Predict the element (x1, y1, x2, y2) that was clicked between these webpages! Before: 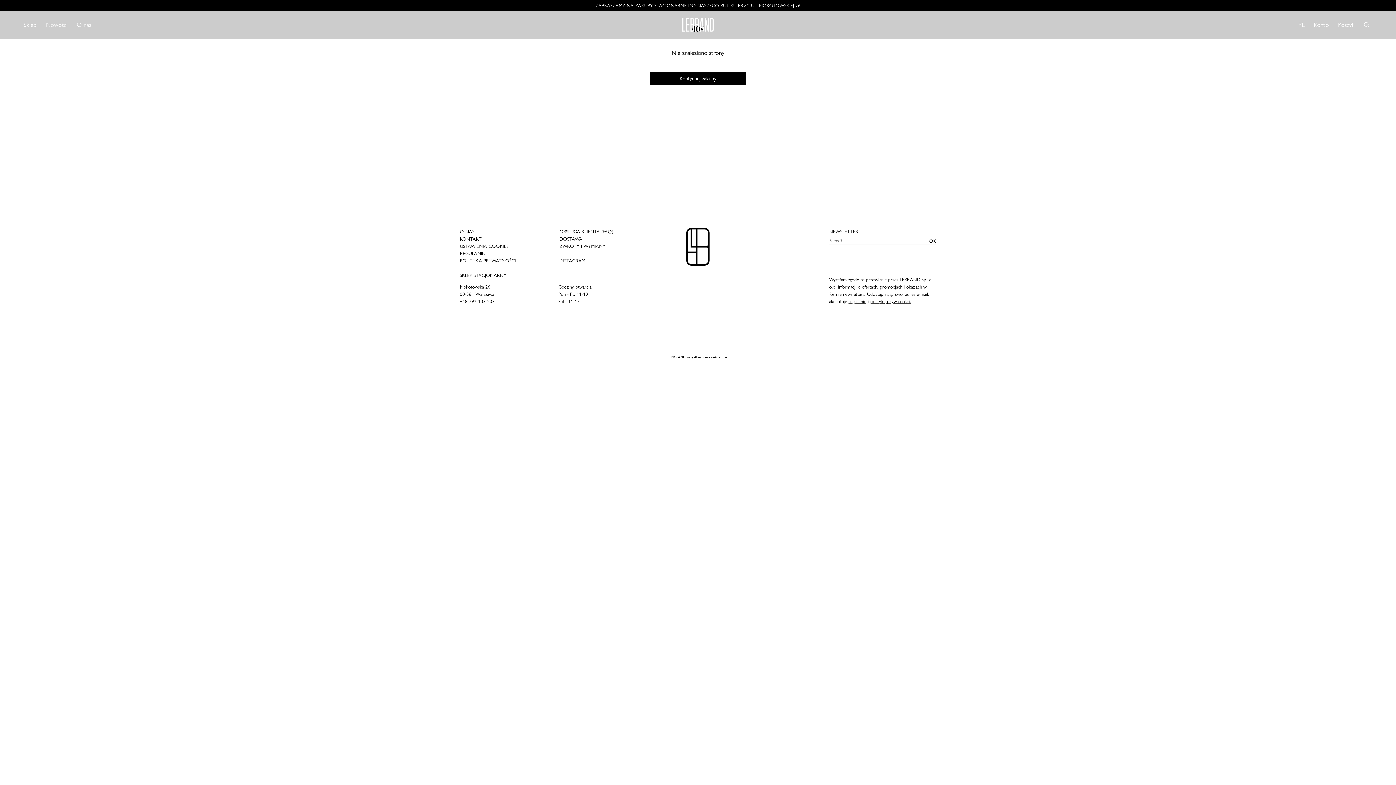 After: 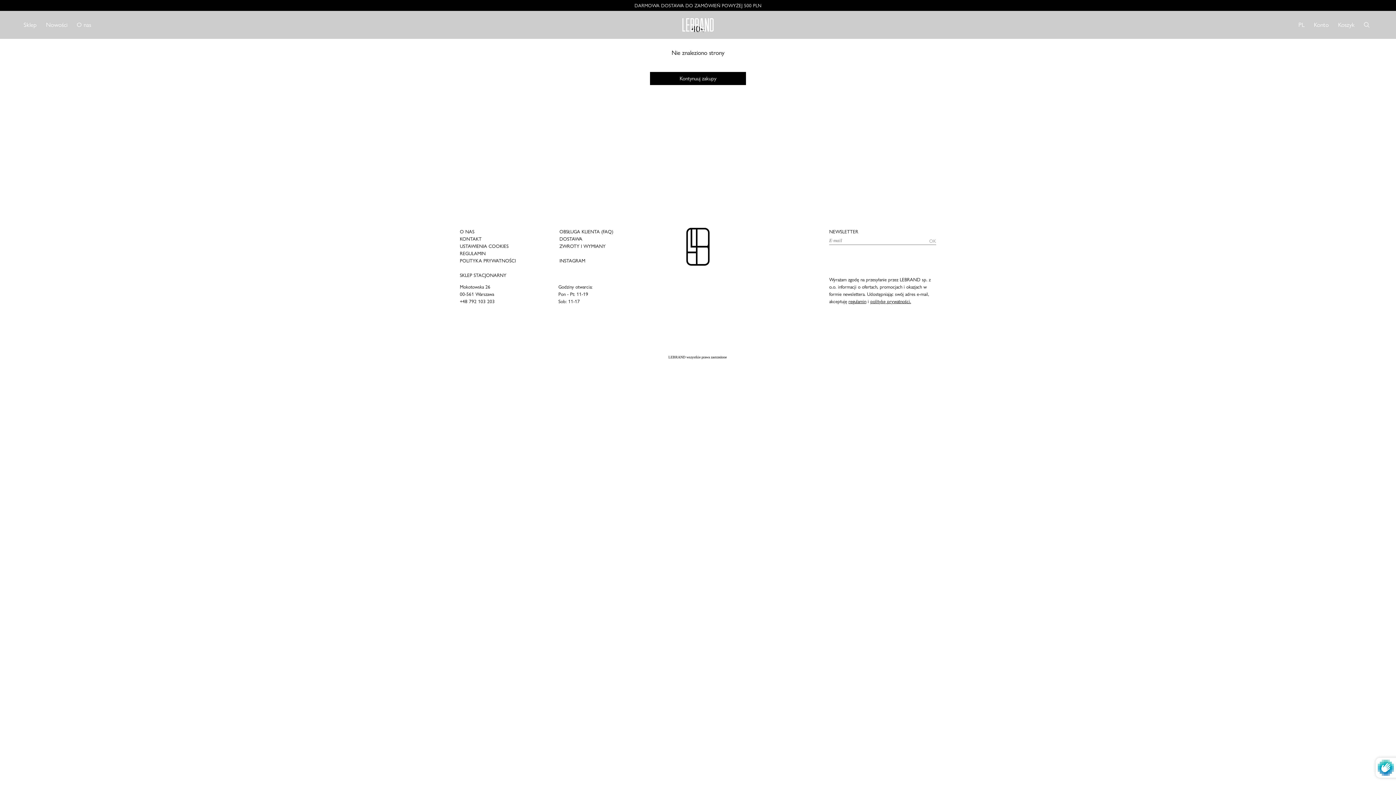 Action: label: Subskrybuj bbox: (929, 236, 936, 245)